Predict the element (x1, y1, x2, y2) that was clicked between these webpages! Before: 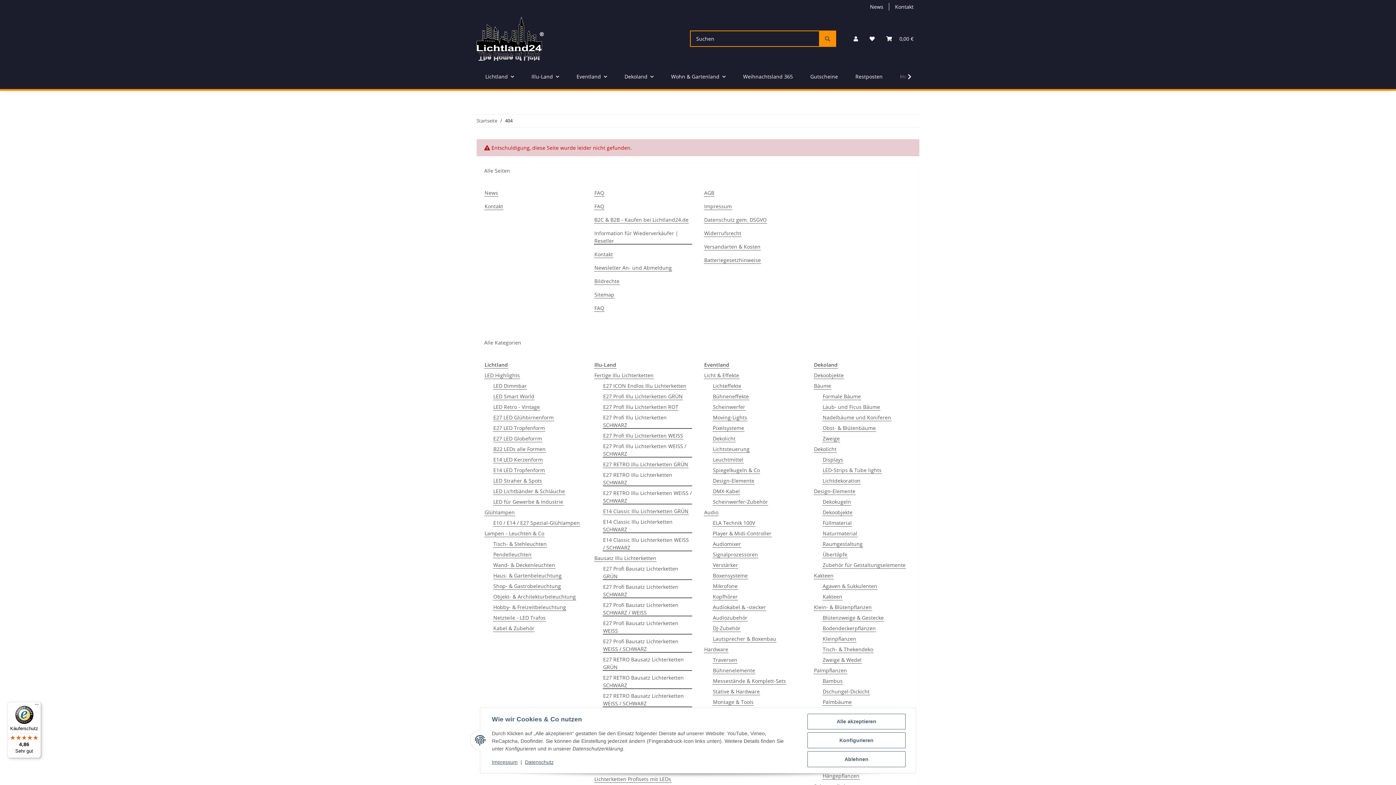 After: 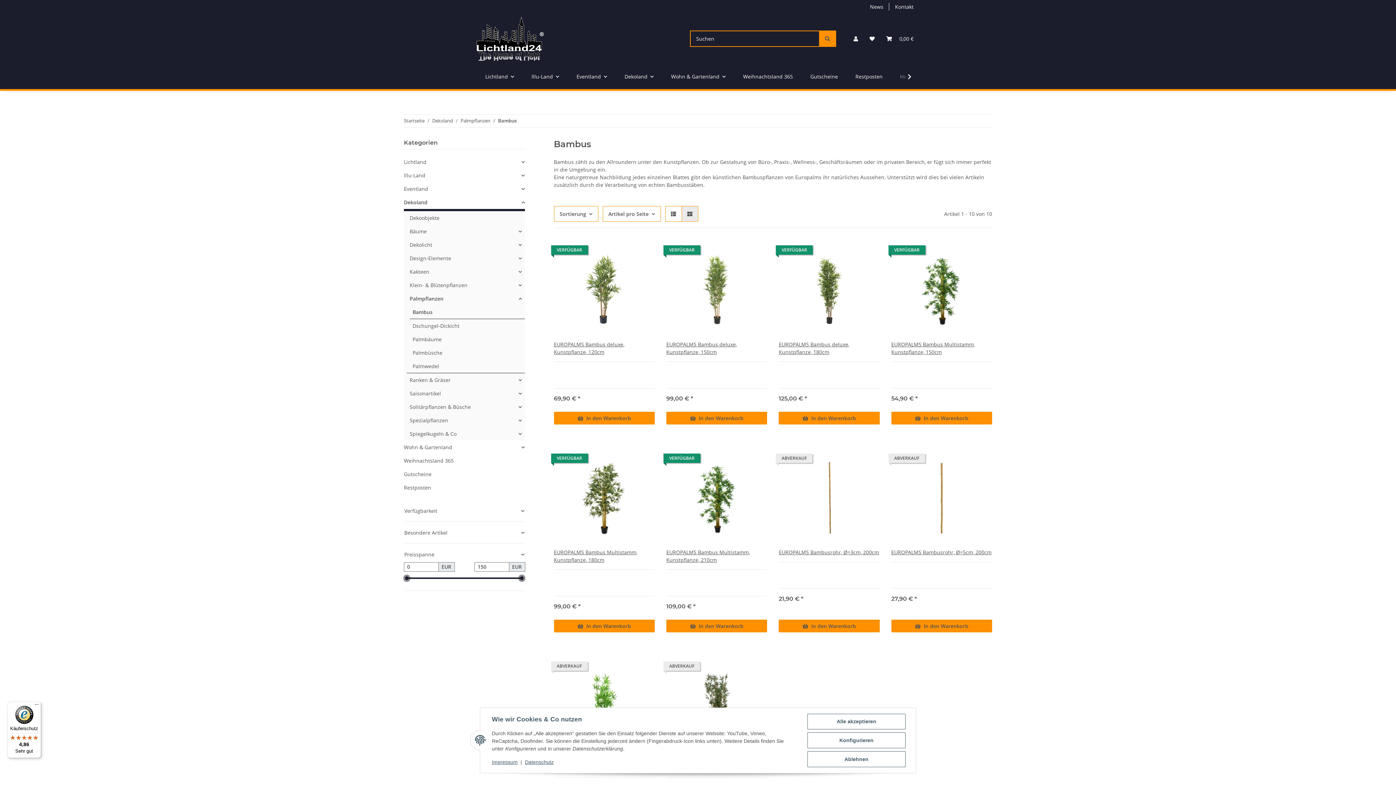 Action: bbox: (822, 677, 843, 685) label: Bambus